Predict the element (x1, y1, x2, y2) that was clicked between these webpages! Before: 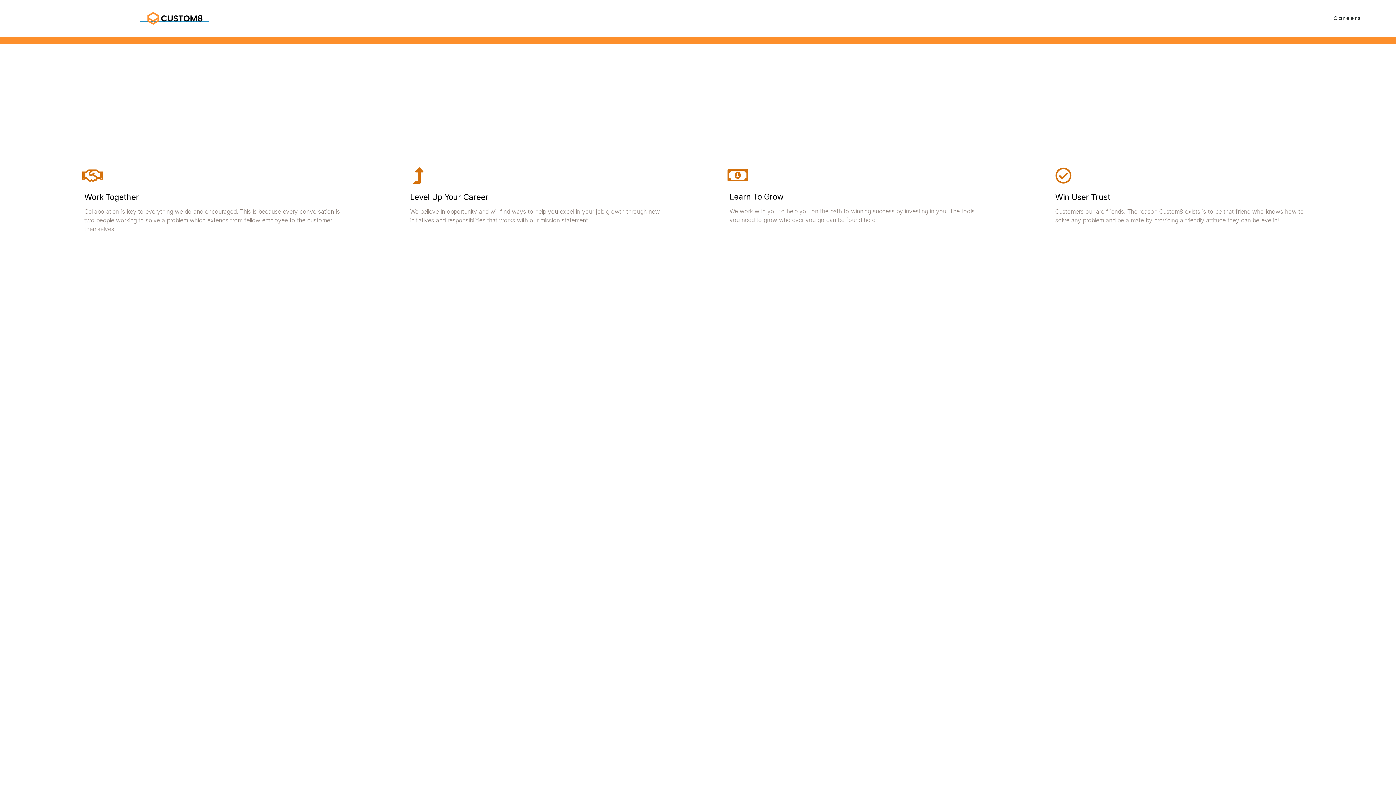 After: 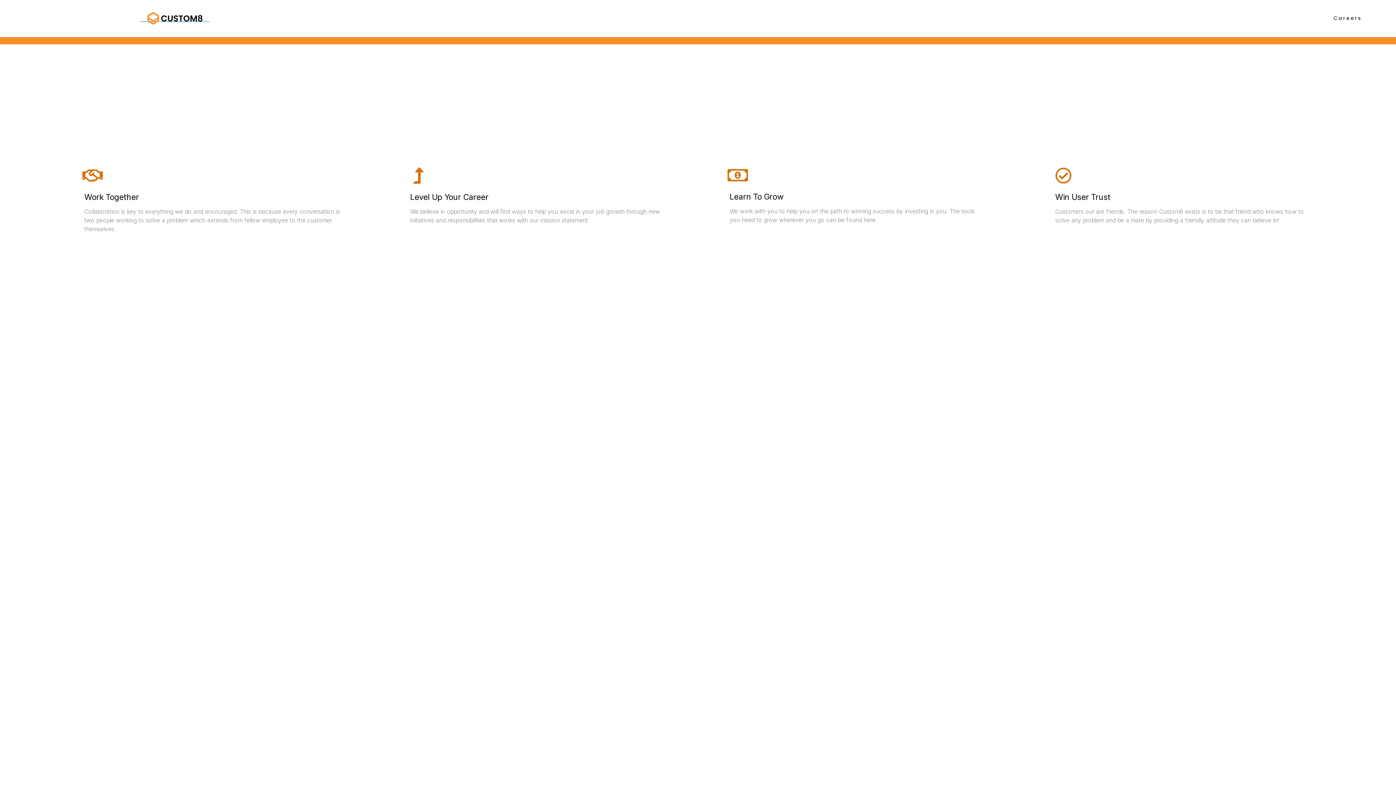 Action: bbox: (1327, 0, 1368, 37) label: Careers